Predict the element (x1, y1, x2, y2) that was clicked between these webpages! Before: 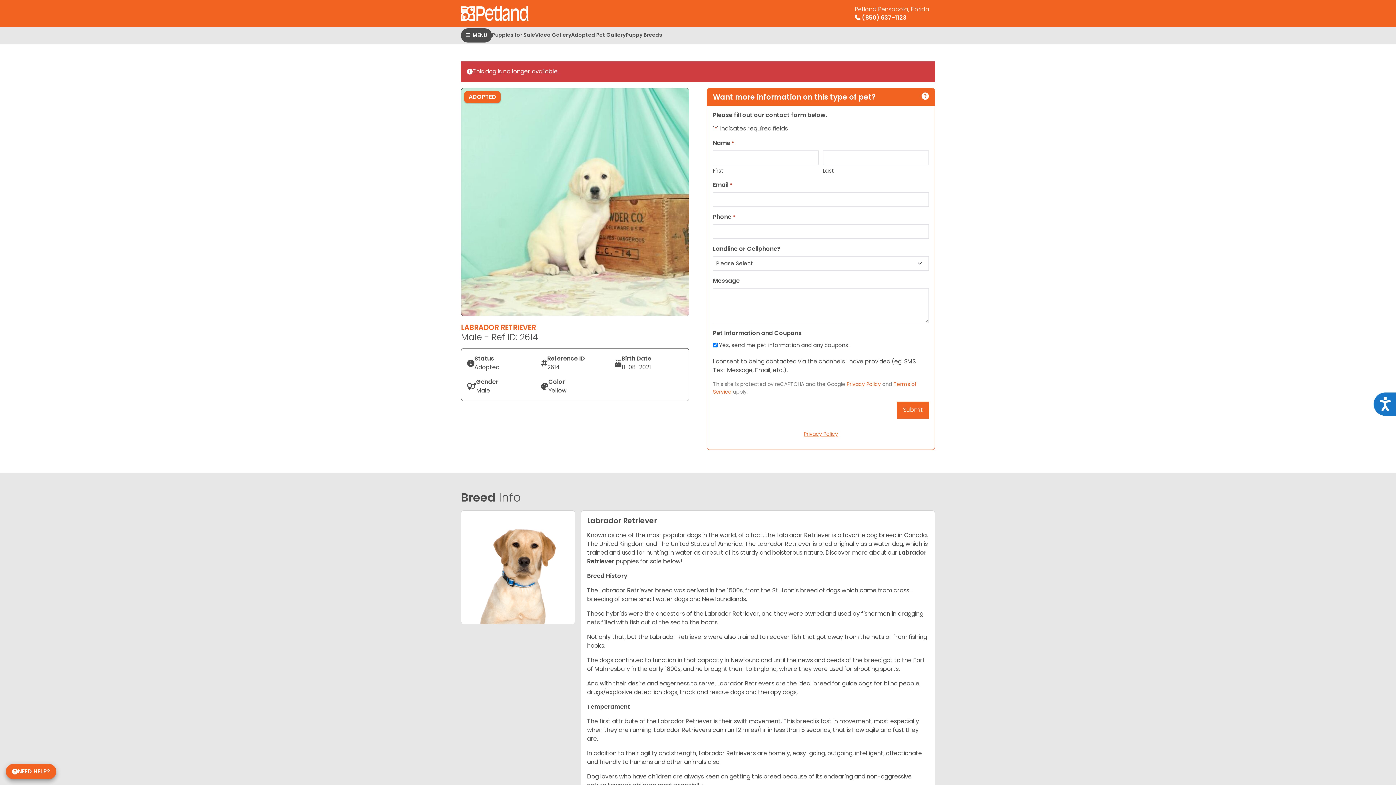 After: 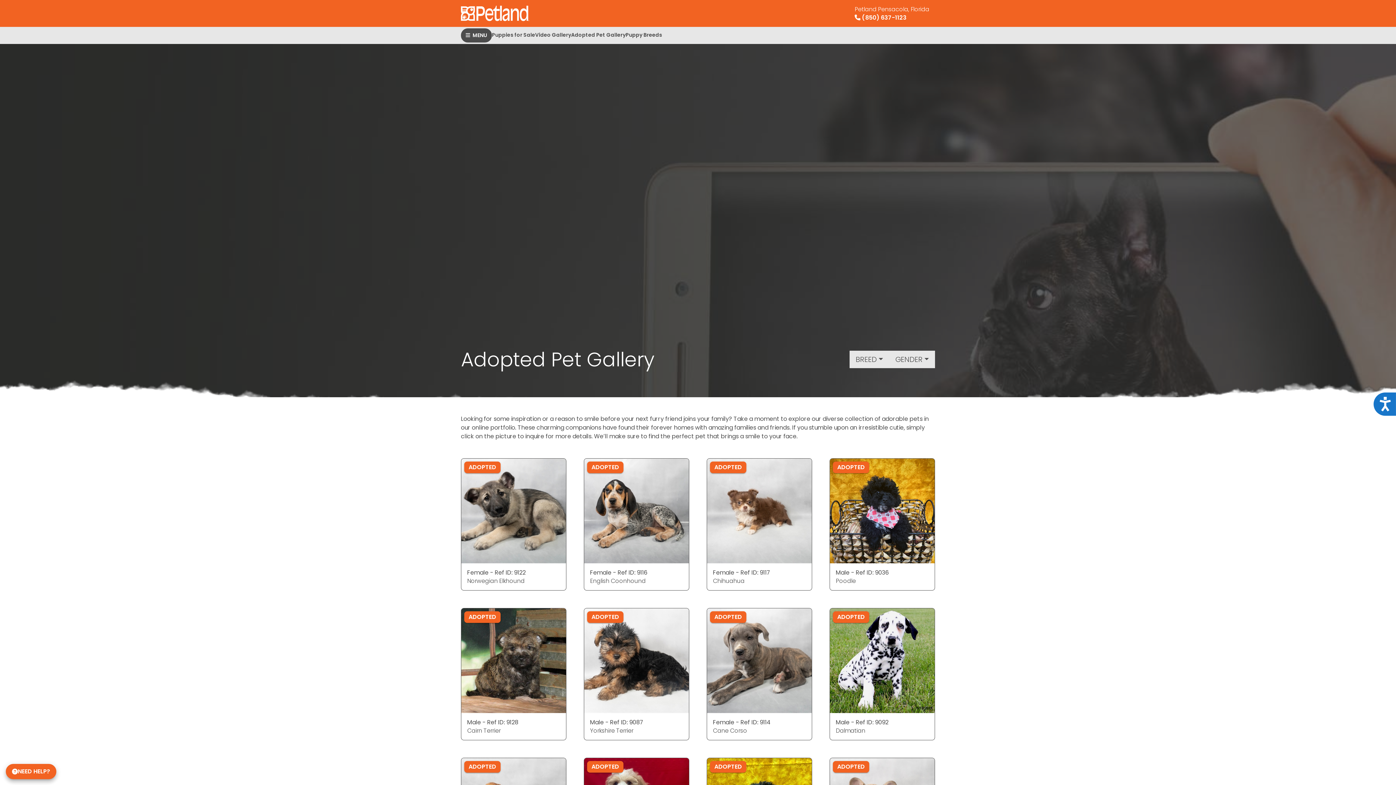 Action: bbox: (571, 26, 625, 44) label: Adopted Pet Gallery